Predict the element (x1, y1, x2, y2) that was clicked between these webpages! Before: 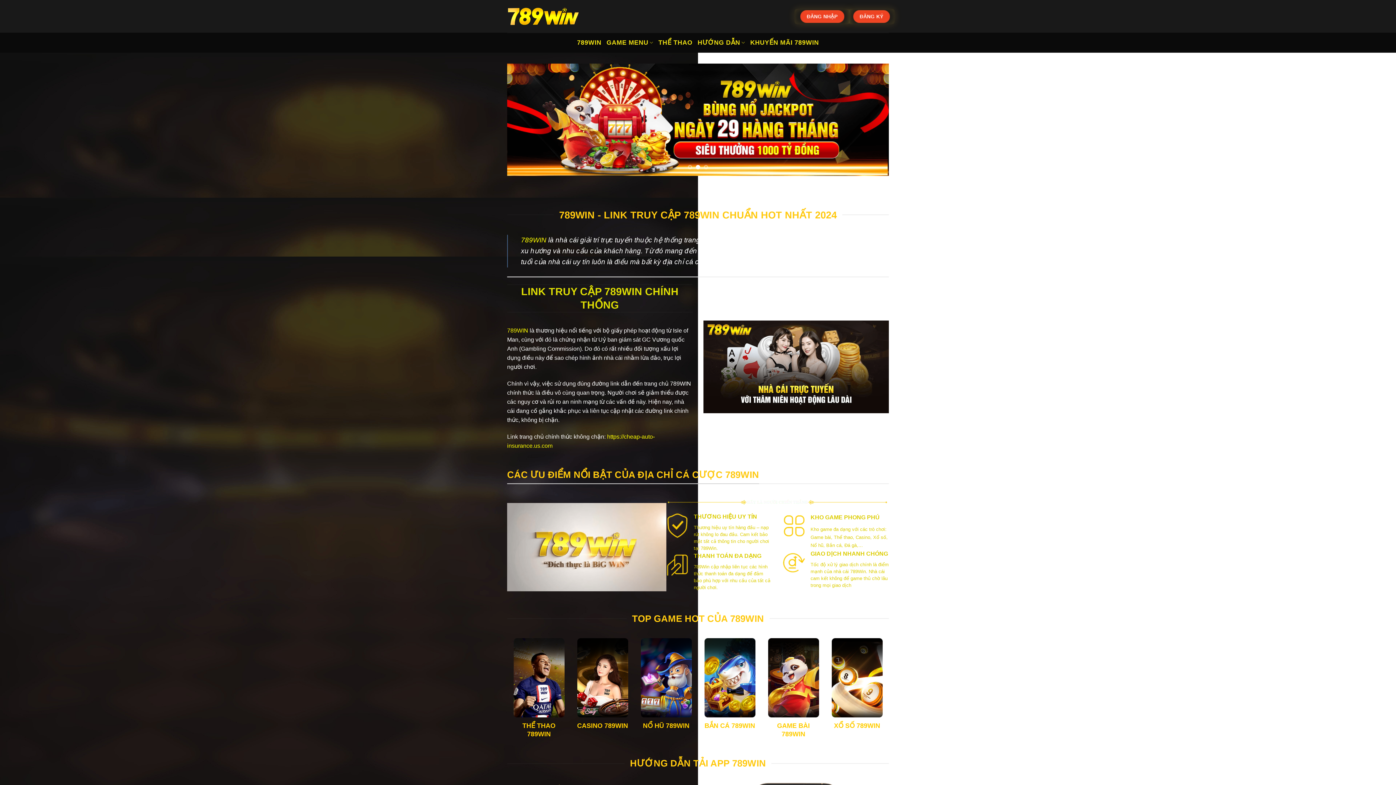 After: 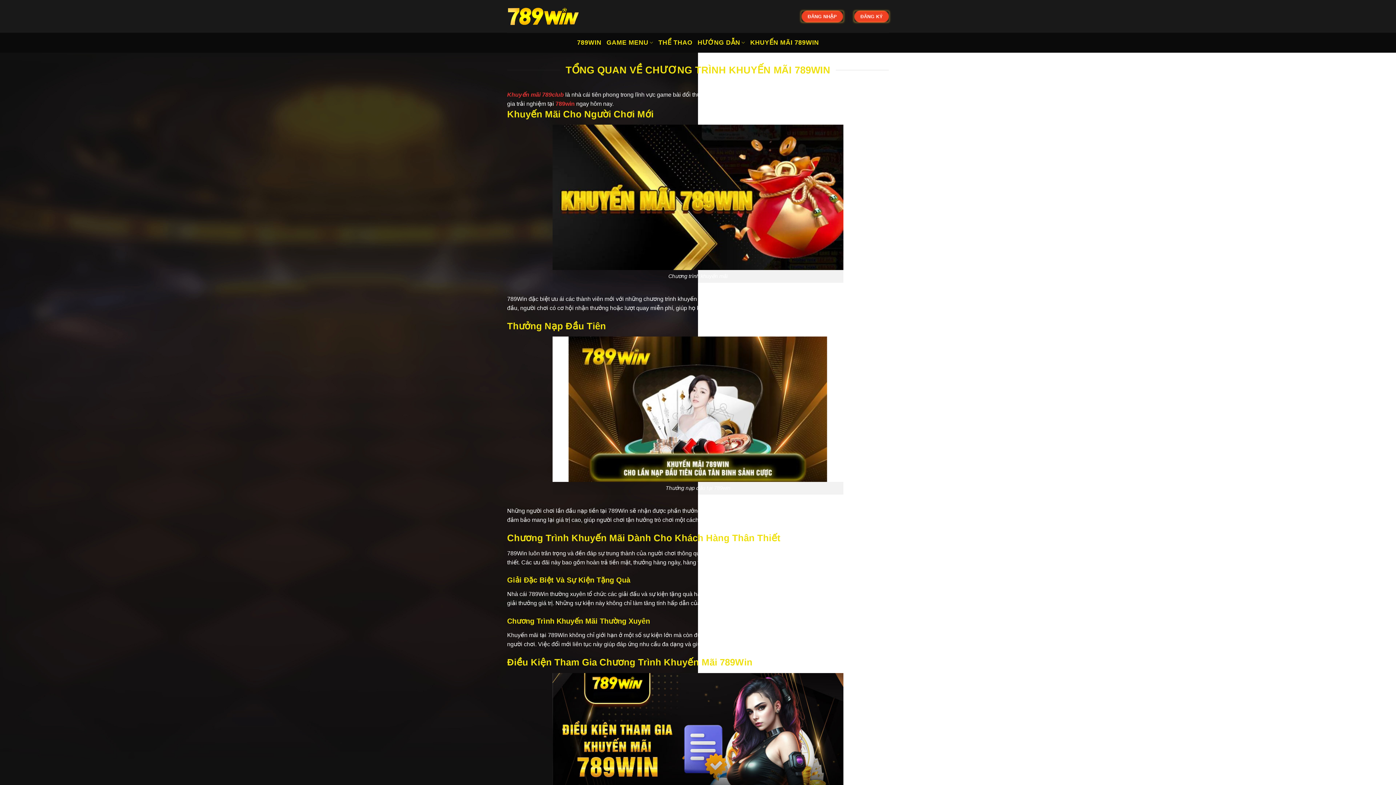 Action: bbox: (750, 34, 819, 50) label: KHUYẾN MÃI 789WIN